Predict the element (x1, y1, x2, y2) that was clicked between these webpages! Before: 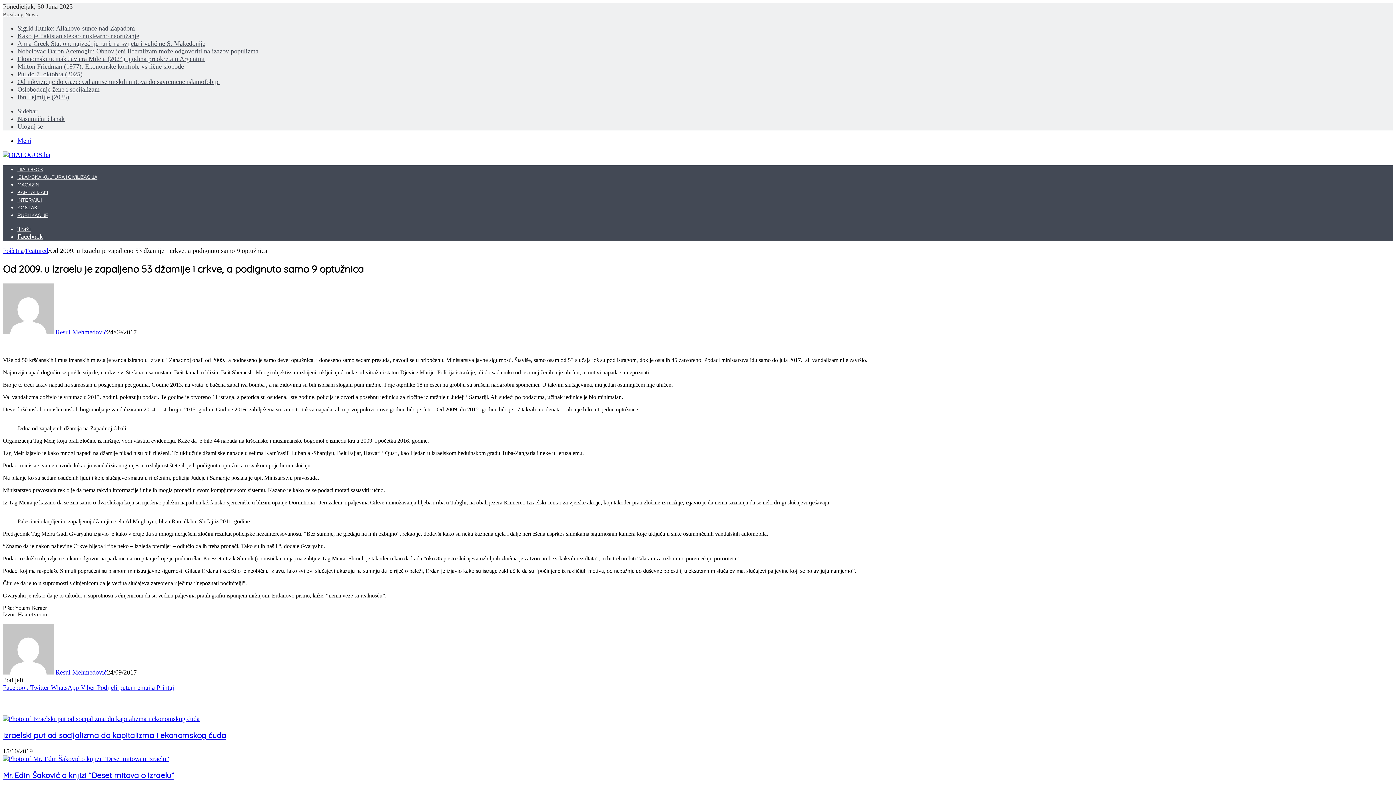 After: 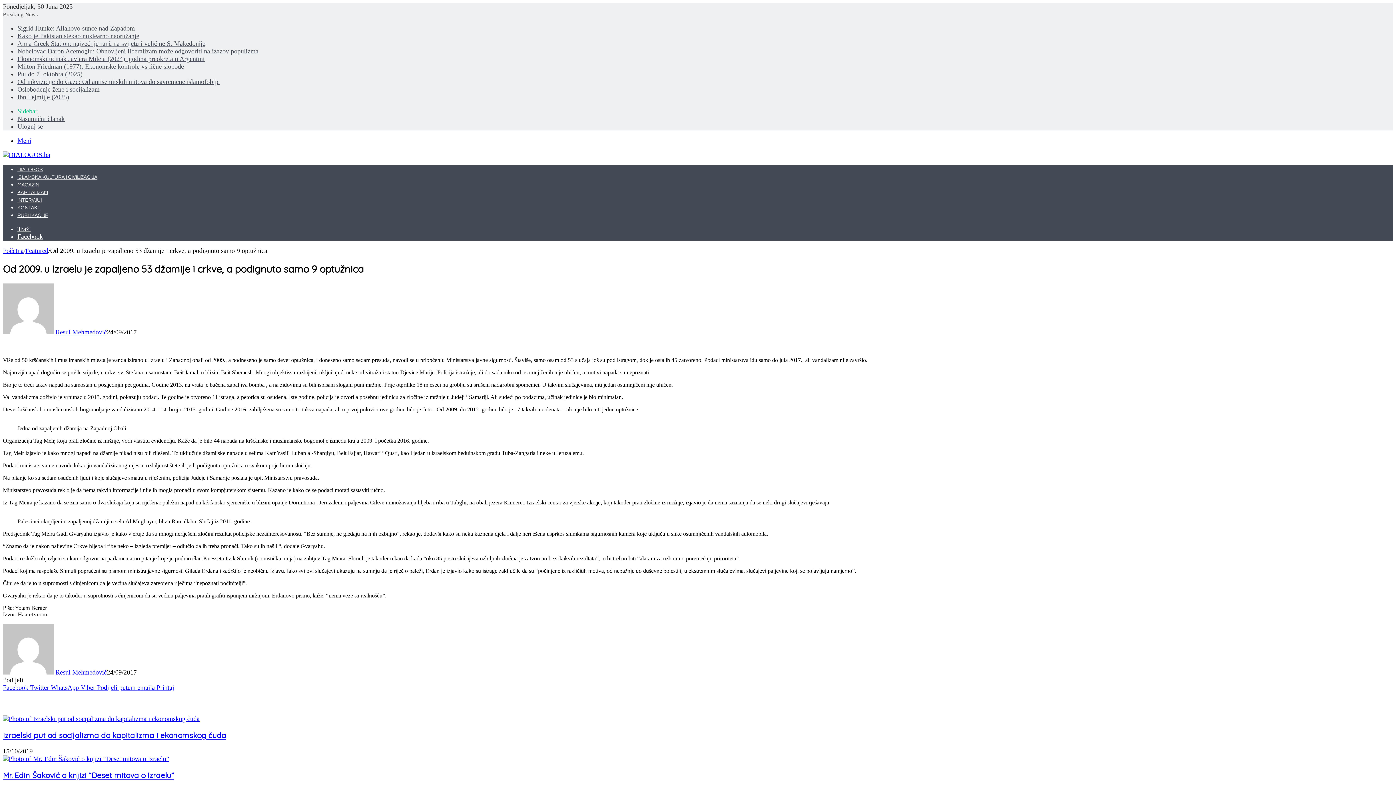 Action: bbox: (17, 107, 37, 114) label: Sidebar